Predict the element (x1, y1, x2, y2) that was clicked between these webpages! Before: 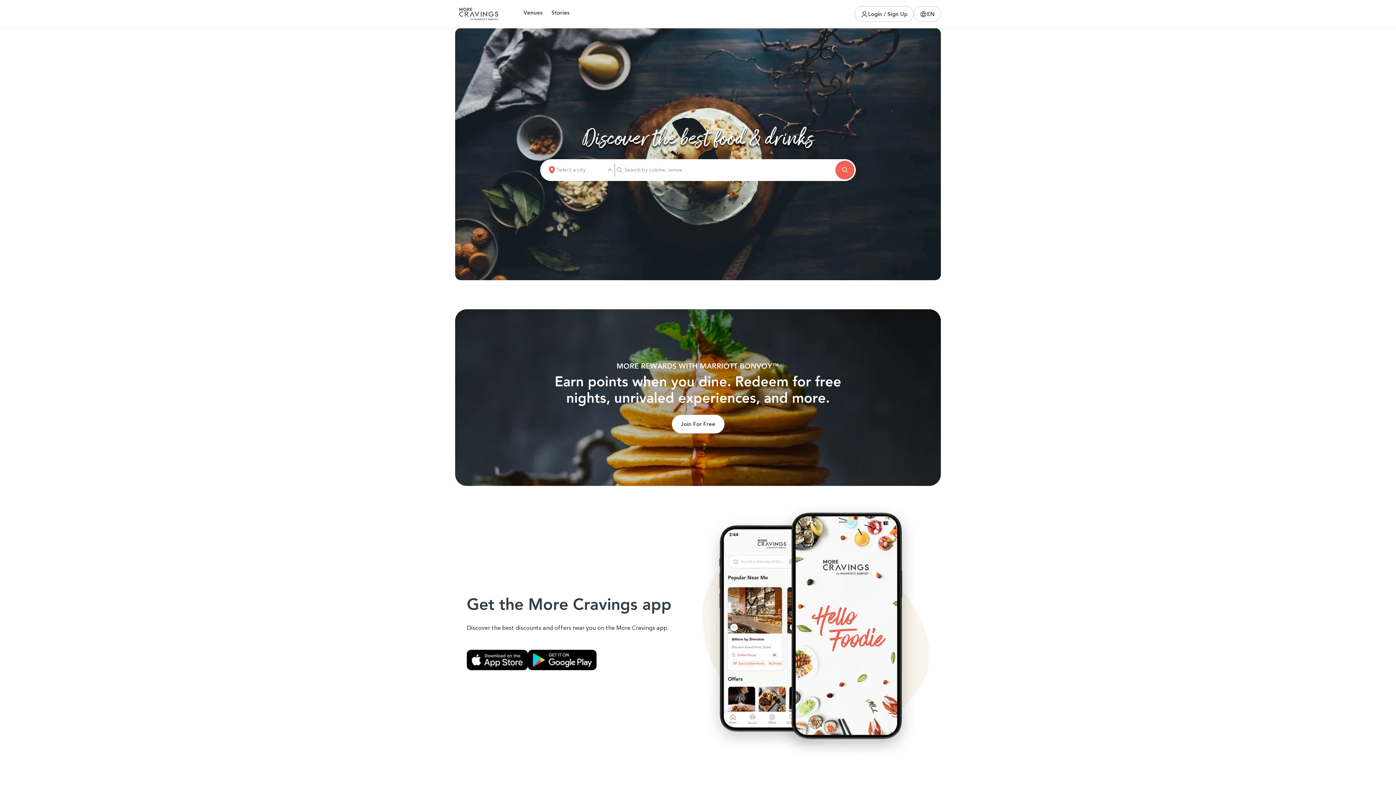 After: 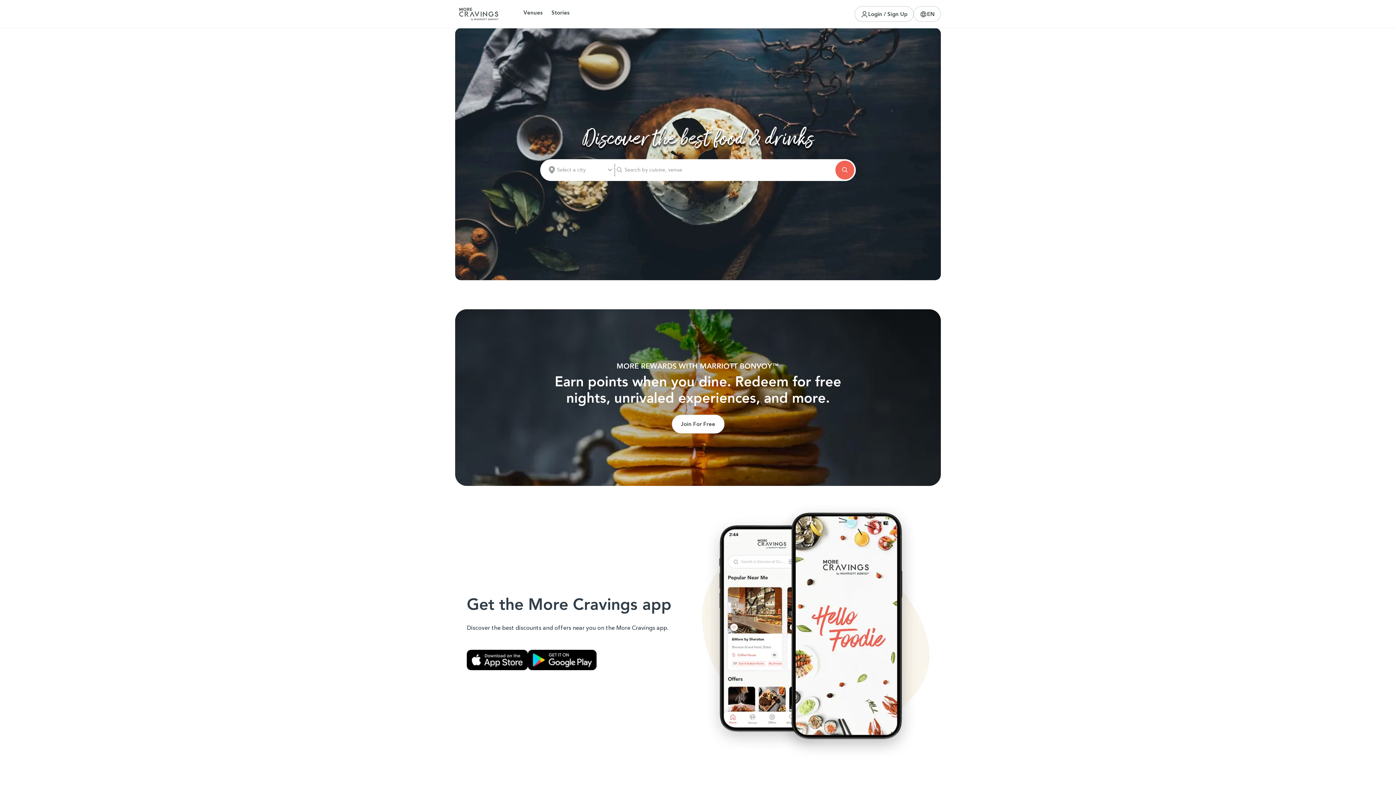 Action: bbox: (455, 7, 519, 20)